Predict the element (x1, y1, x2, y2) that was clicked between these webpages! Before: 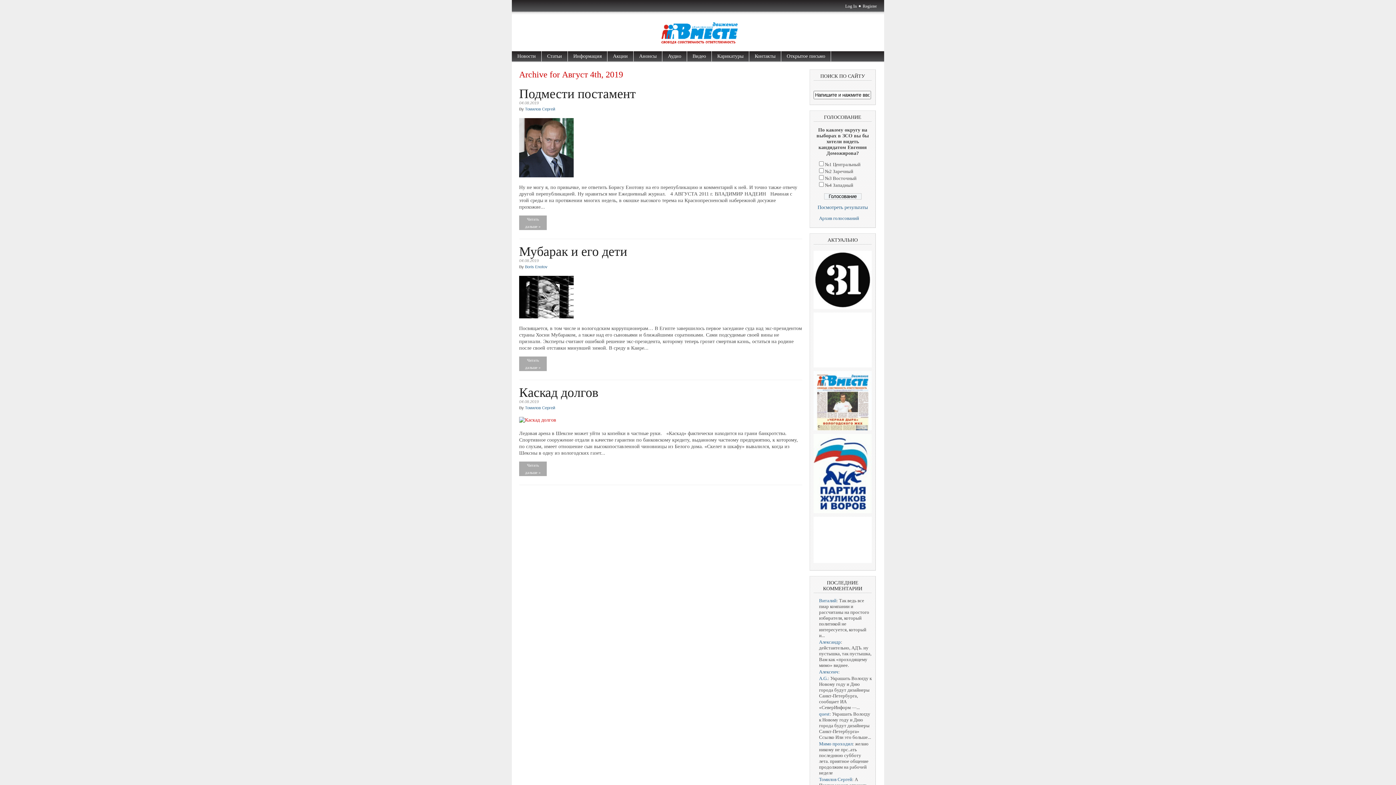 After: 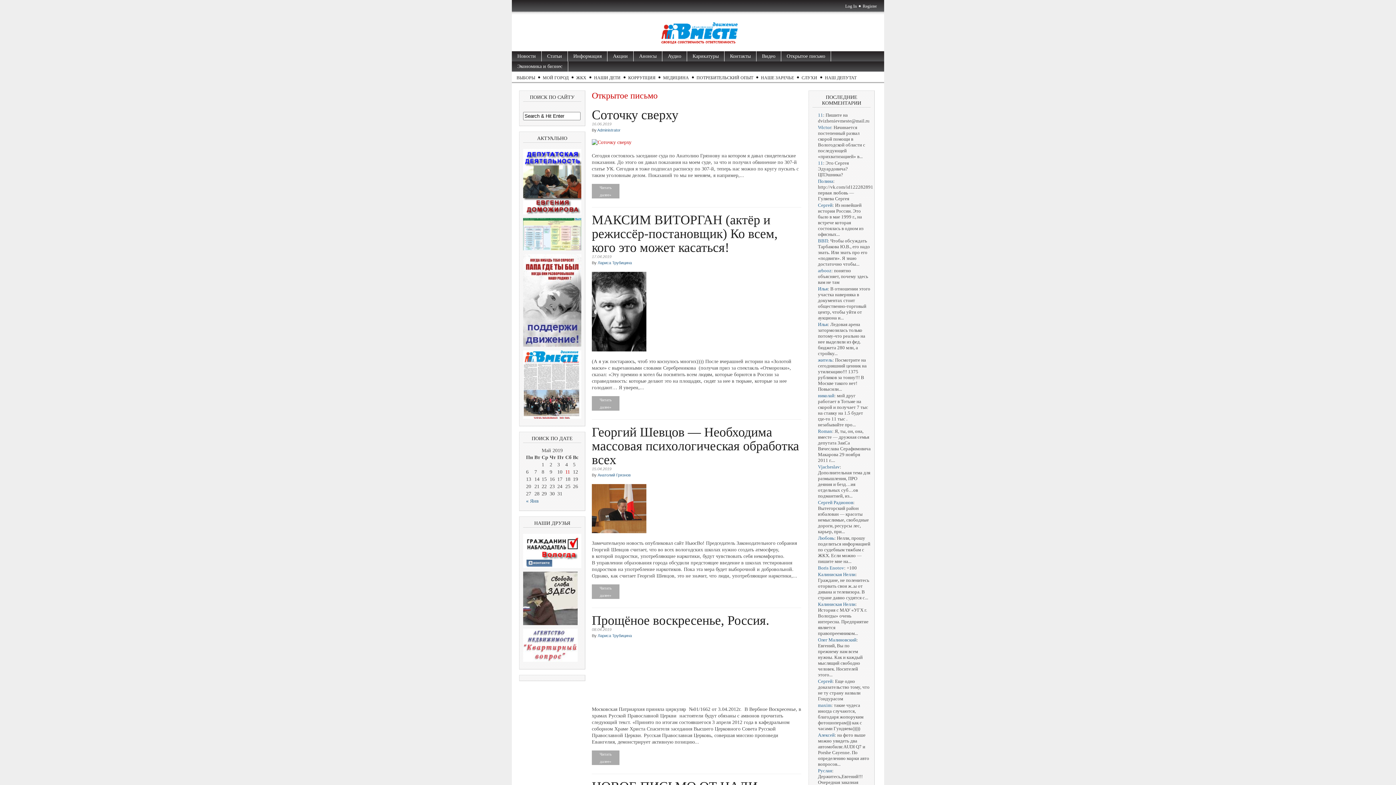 Action: bbox: (781, 51, 831, 61) label: Открытое письмо